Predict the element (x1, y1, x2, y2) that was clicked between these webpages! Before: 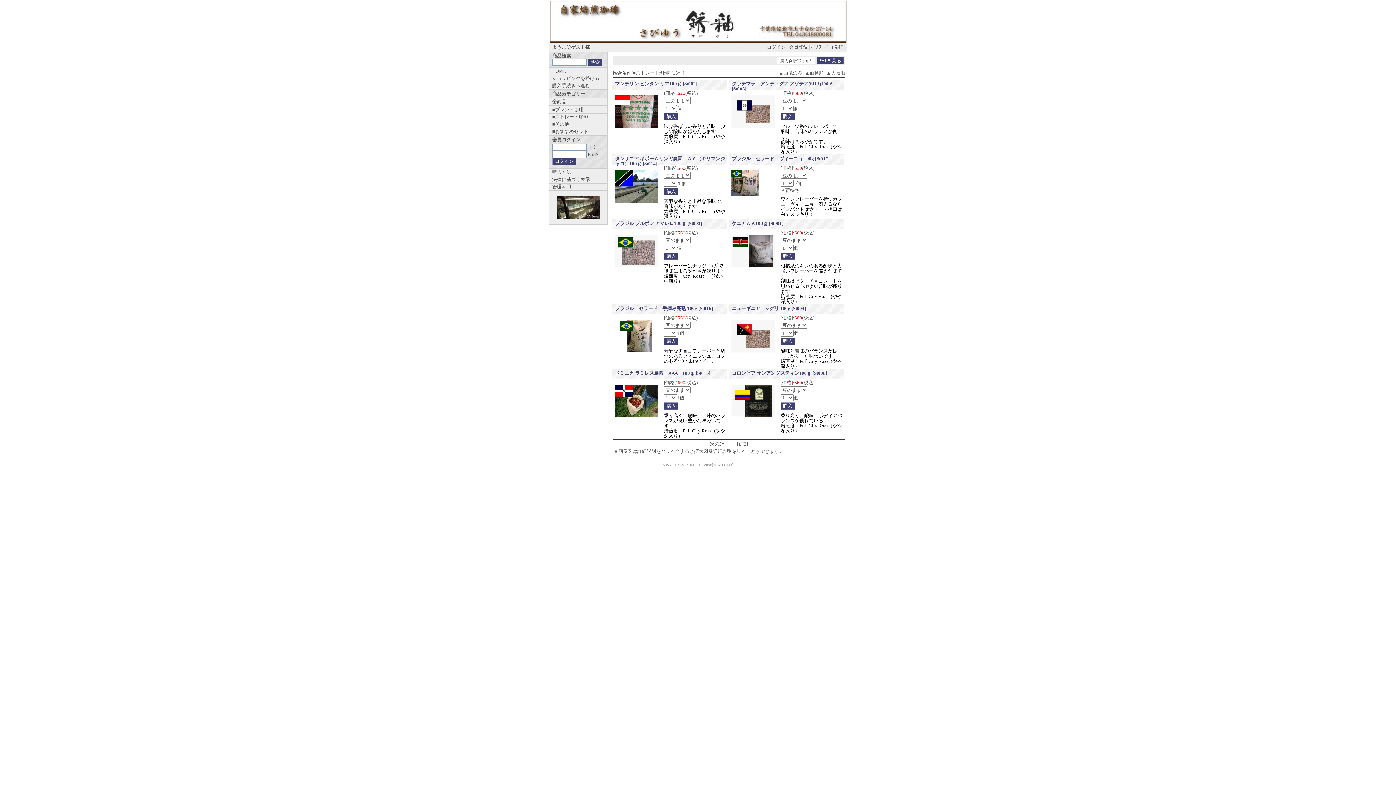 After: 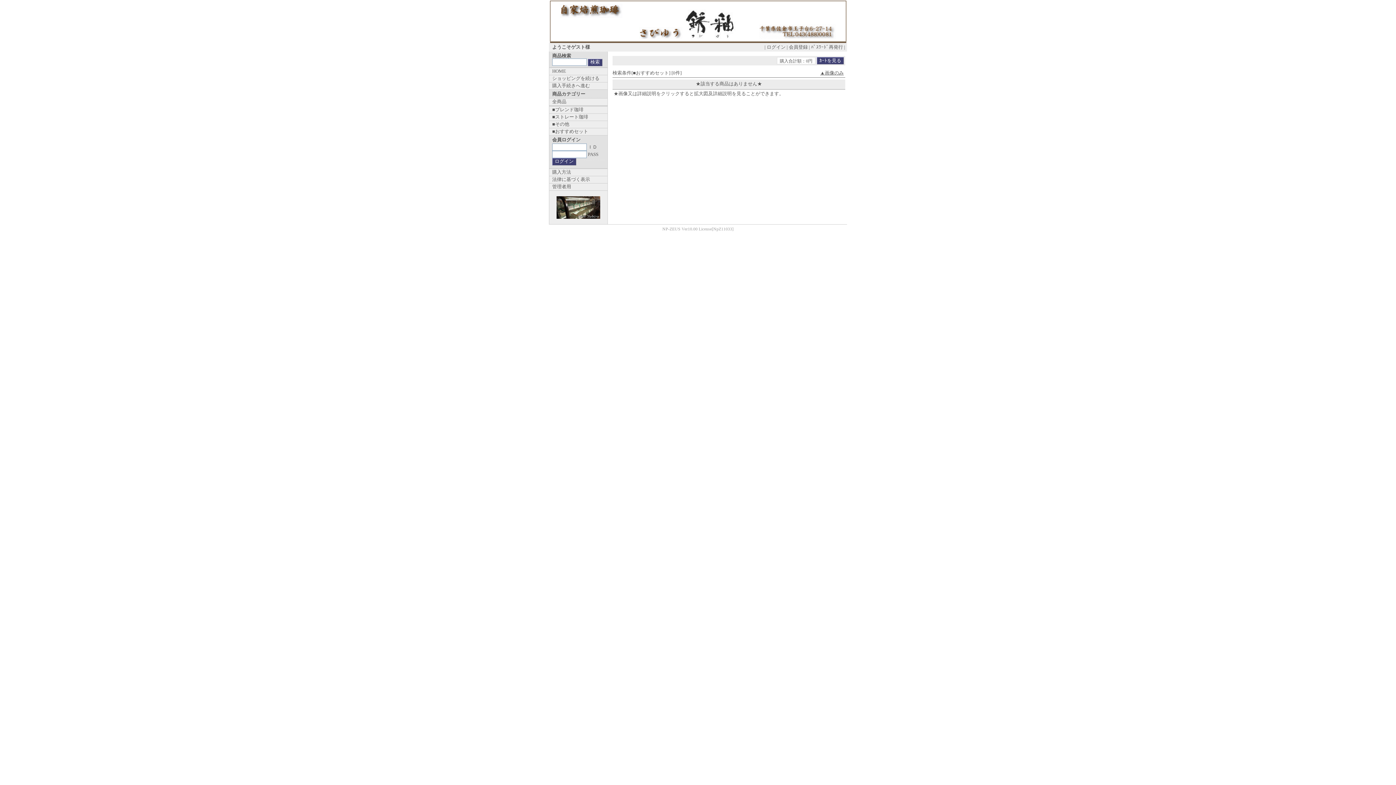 Action: bbox: (549, 127, 607, 134) label: ■おすすめセット